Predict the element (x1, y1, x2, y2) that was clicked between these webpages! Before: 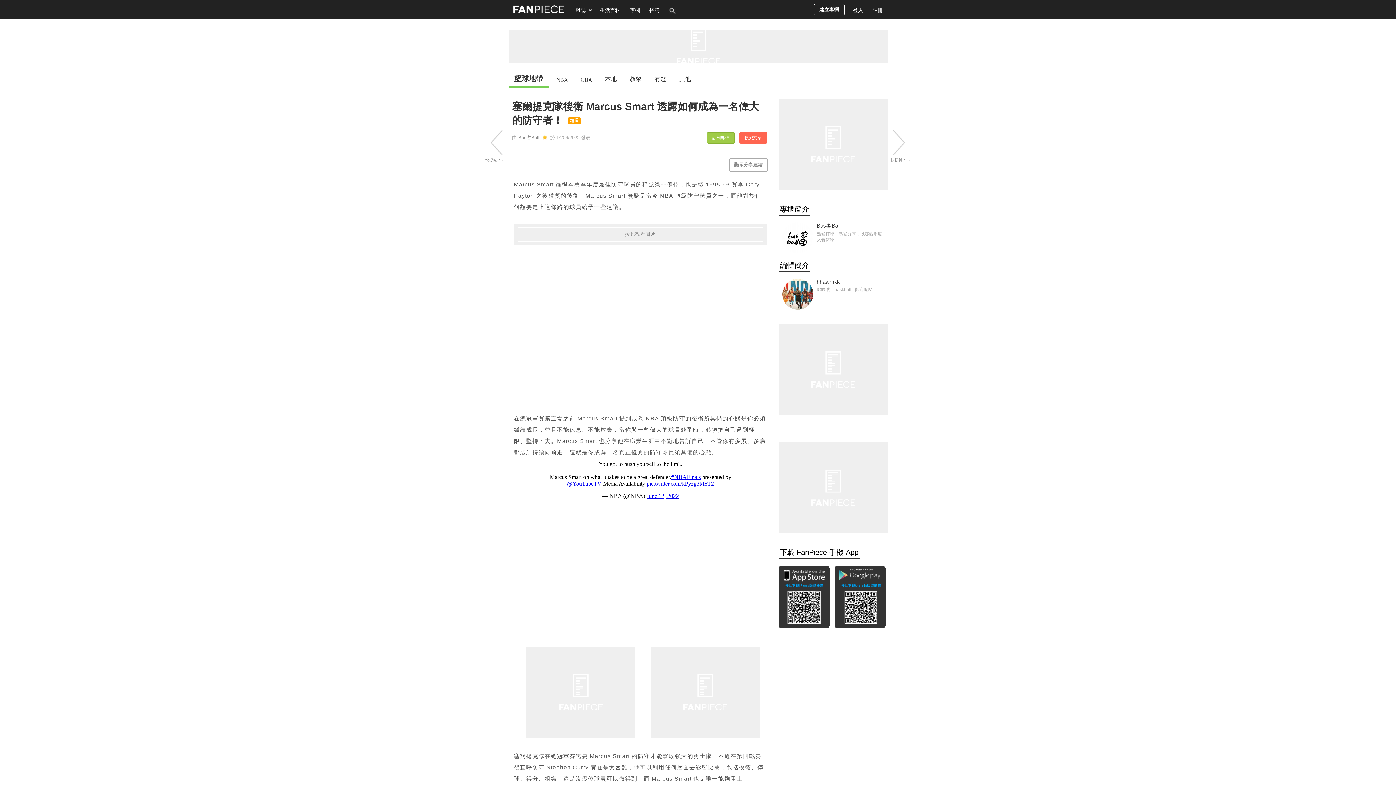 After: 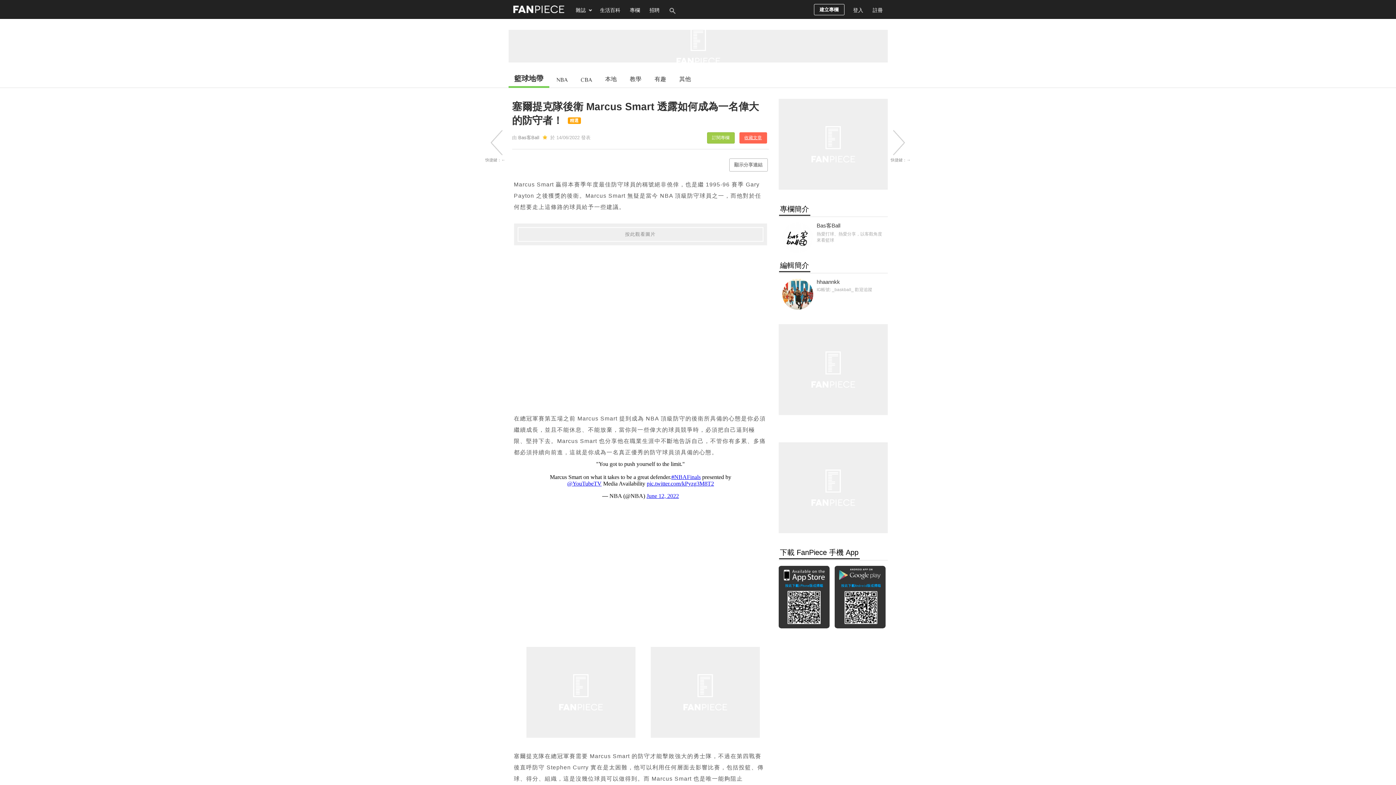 Action: label: 收藏文章 bbox: (739, 132, 767, 143)